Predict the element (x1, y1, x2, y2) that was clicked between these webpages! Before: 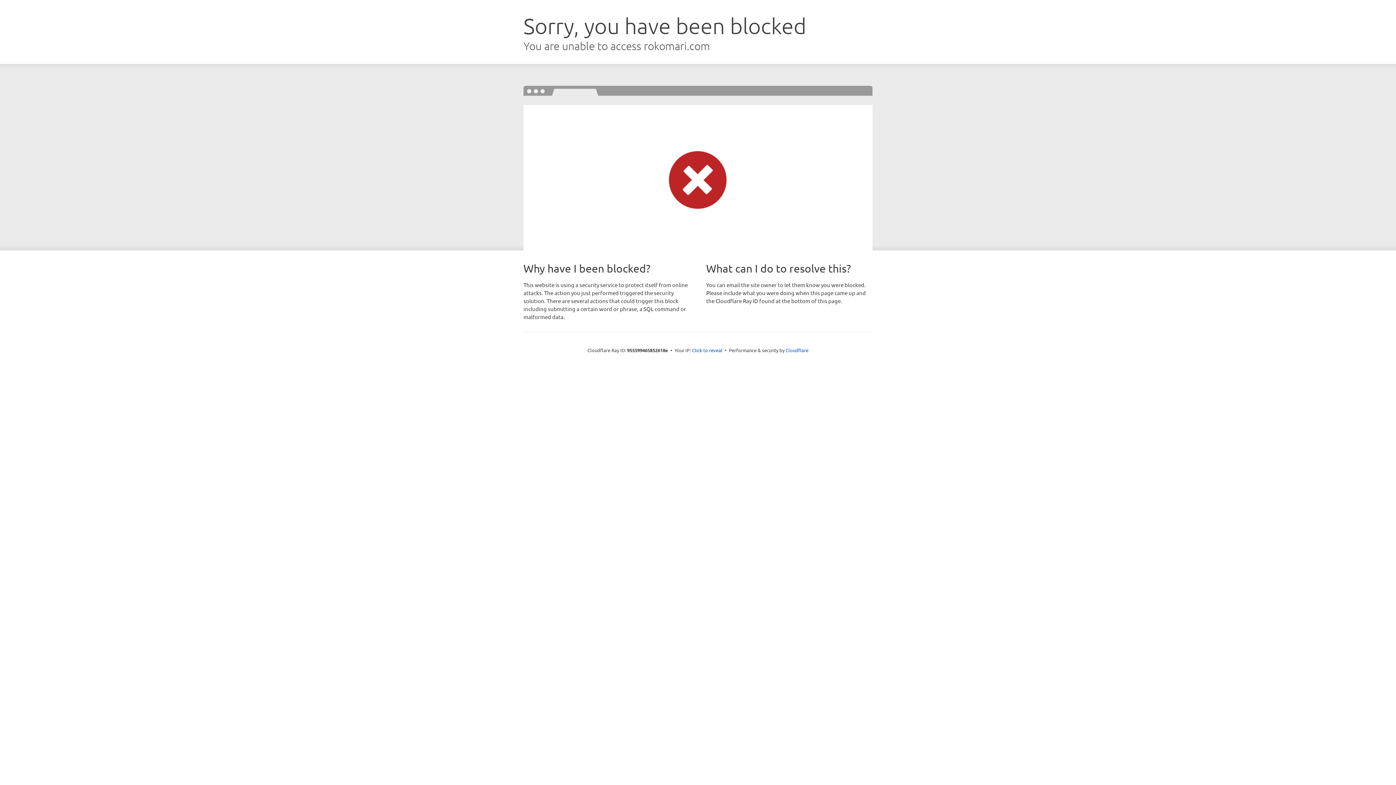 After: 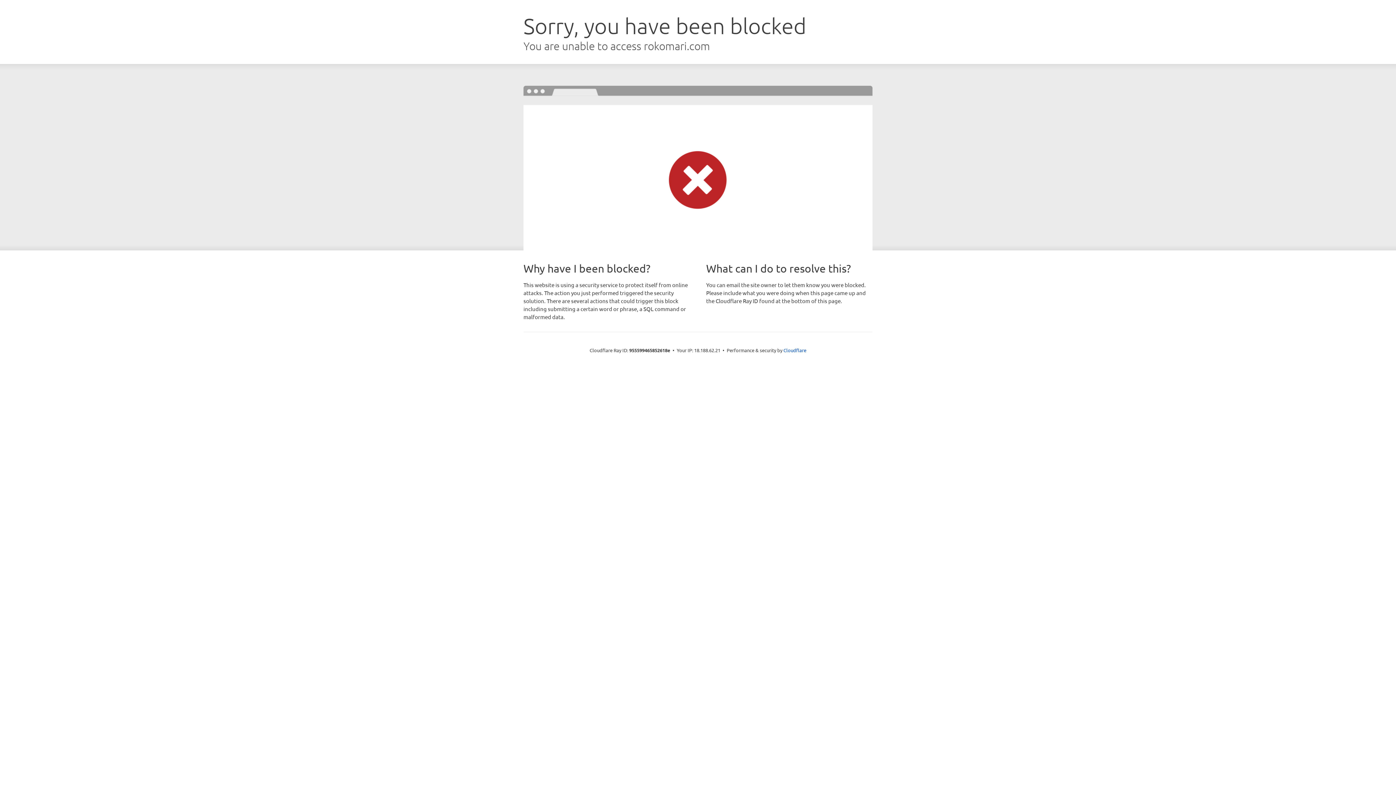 Action: label: Click to reveal bbox: (692, 346, 722, 353)